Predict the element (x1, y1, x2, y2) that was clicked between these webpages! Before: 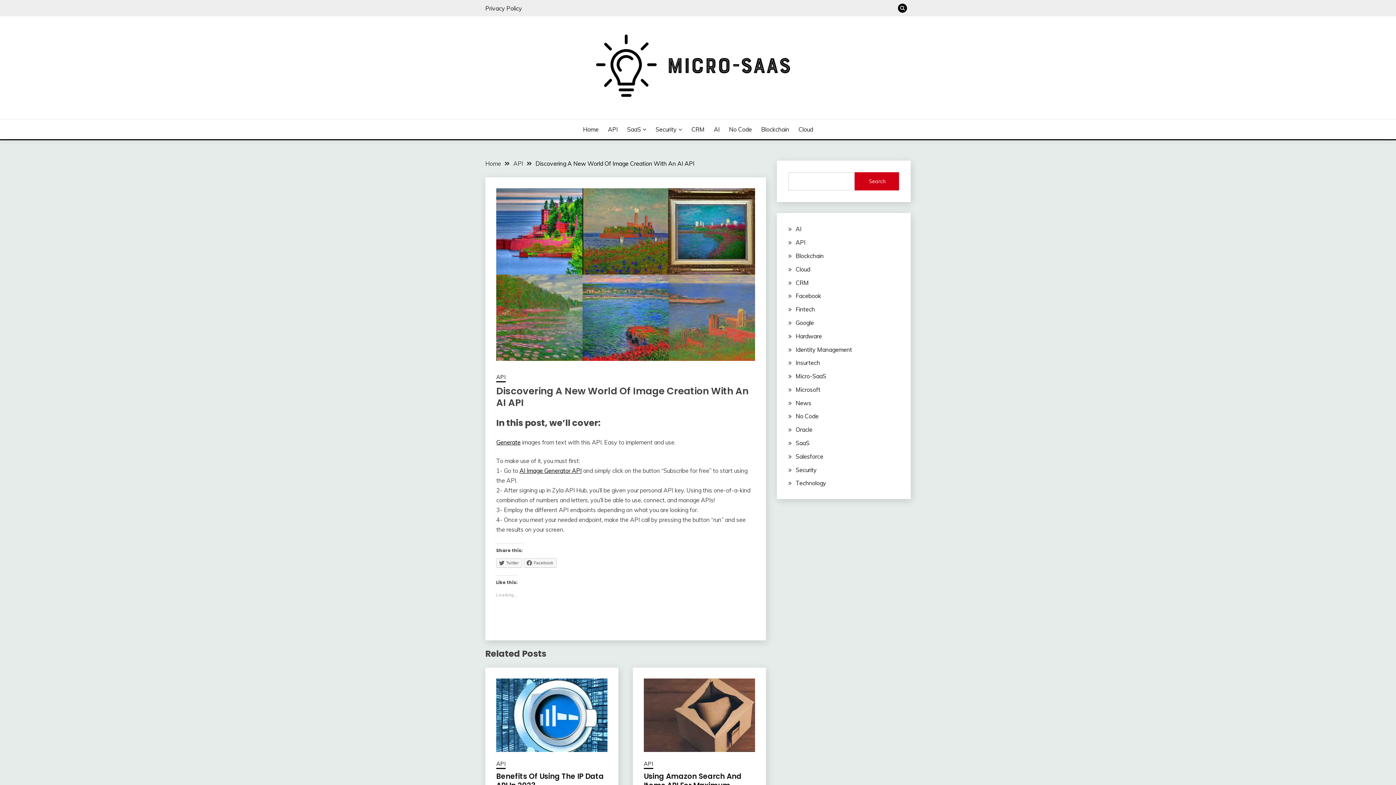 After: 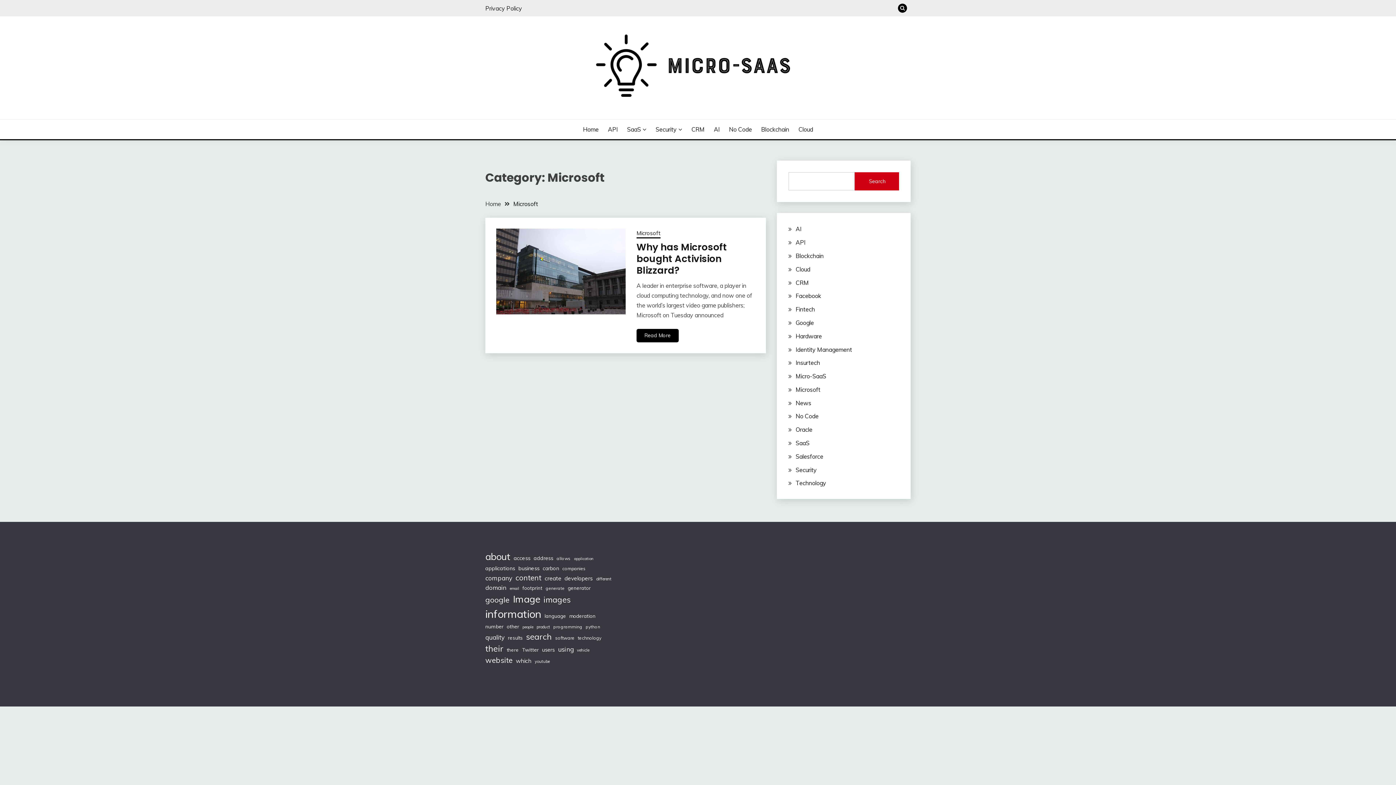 Action: label: Microsoft bbox: (795, 386, 820, 393)